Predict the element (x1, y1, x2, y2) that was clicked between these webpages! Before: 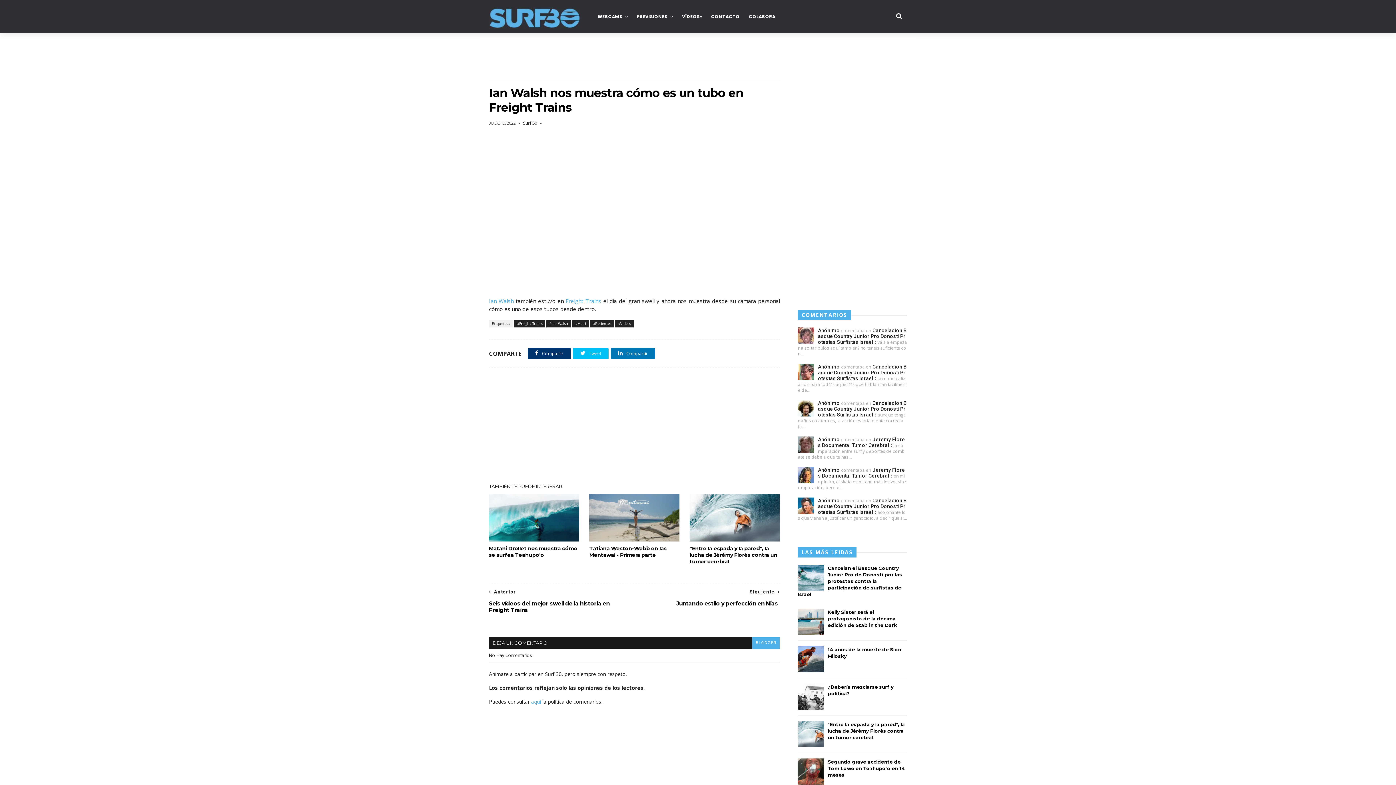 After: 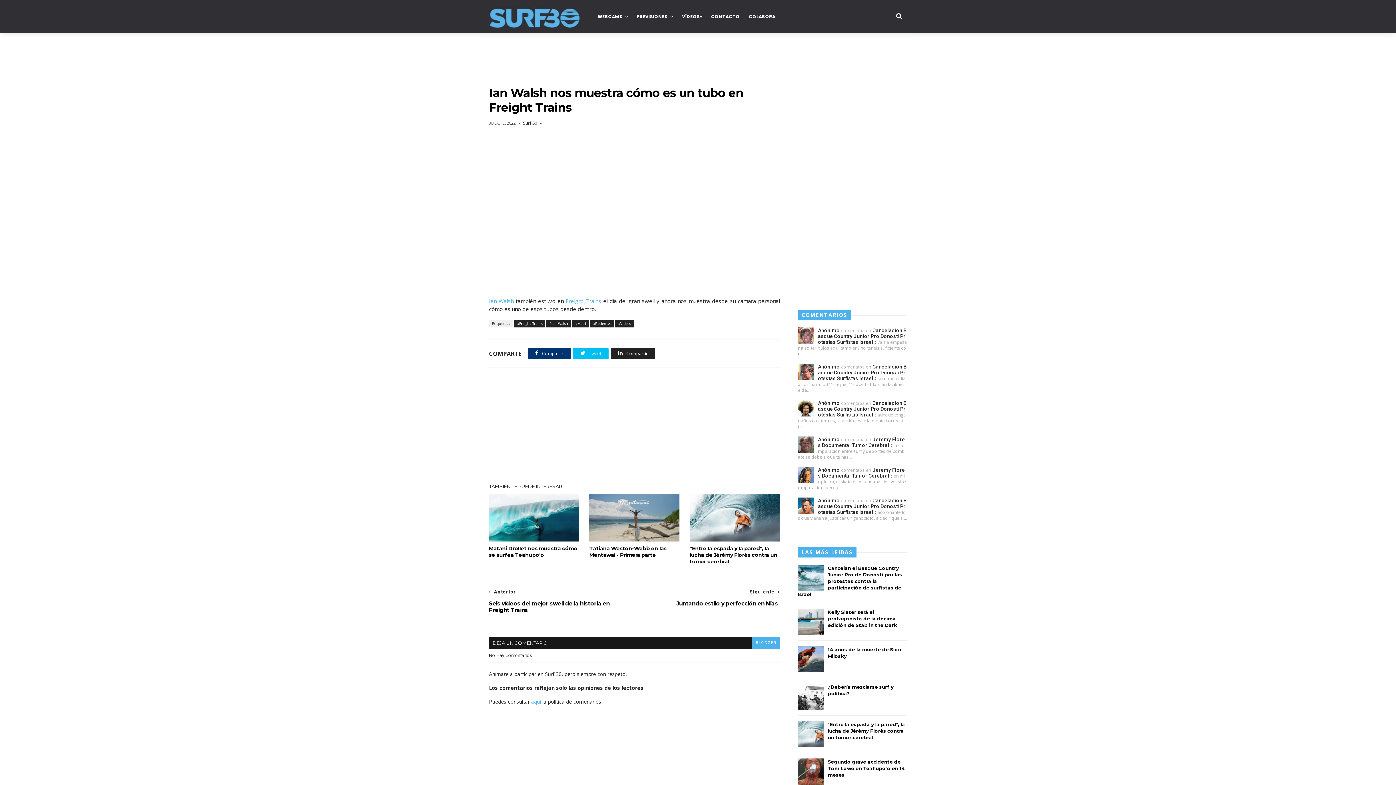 Action: bbox: (610, 348, 655, 359) label:  Compartir